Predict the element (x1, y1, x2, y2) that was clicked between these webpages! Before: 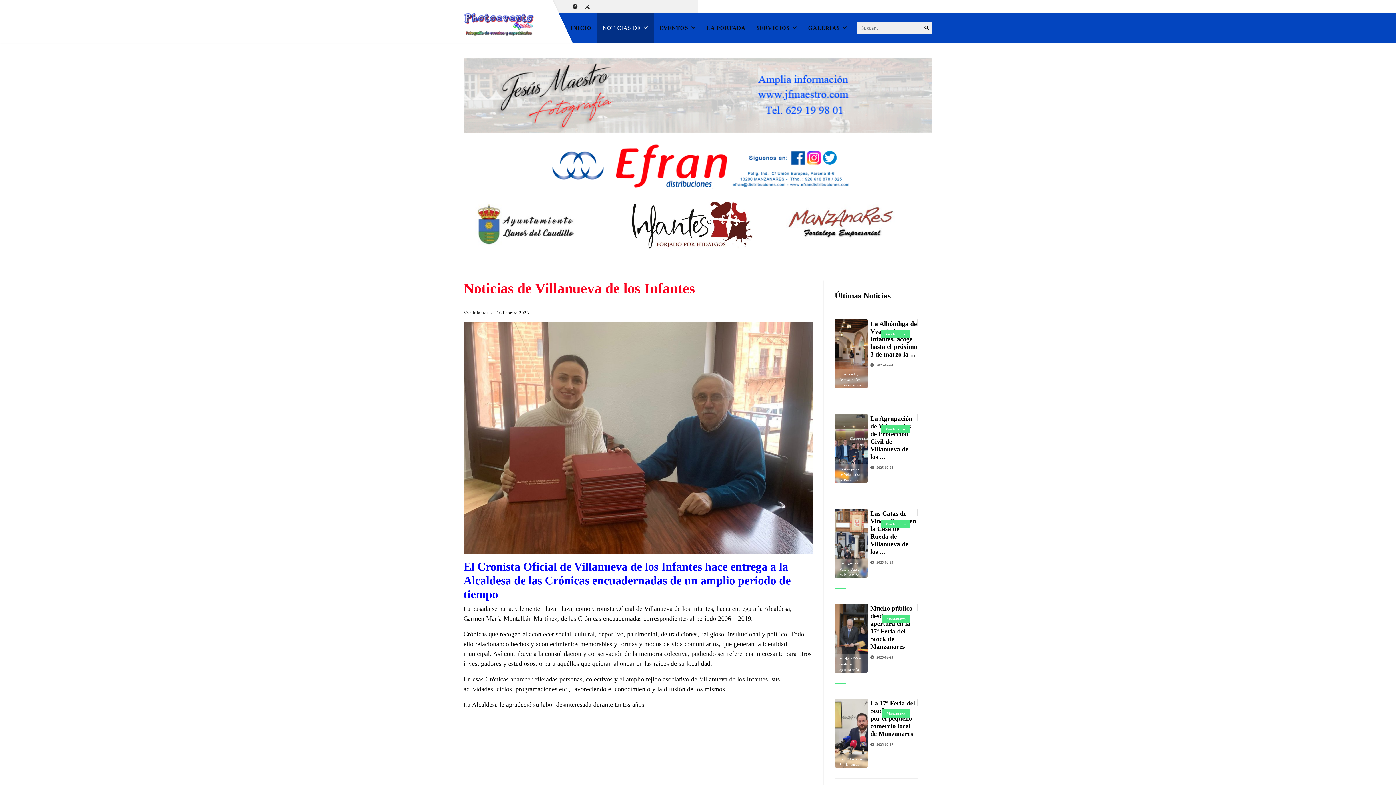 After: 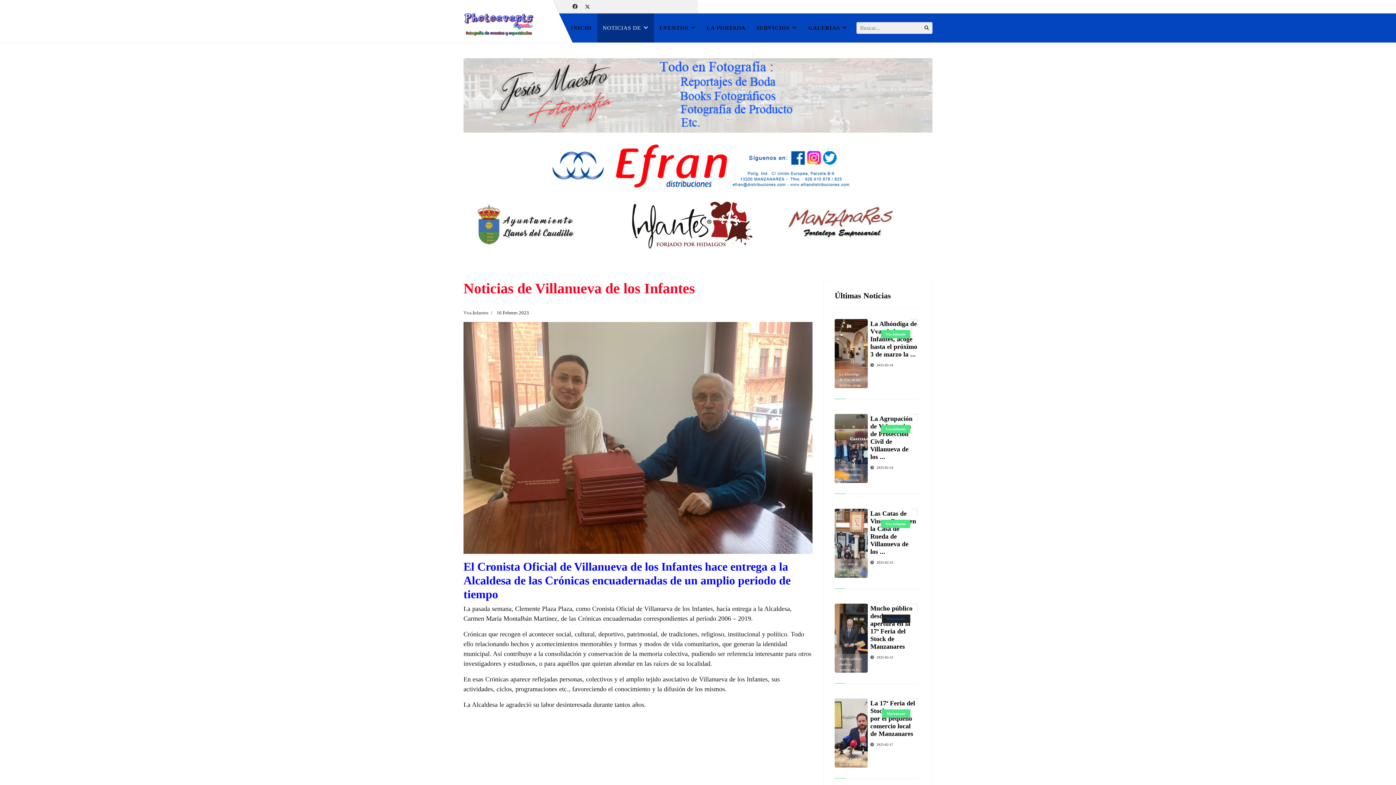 Action: bbox: (882, 614, 910, 623) label: Manzanares